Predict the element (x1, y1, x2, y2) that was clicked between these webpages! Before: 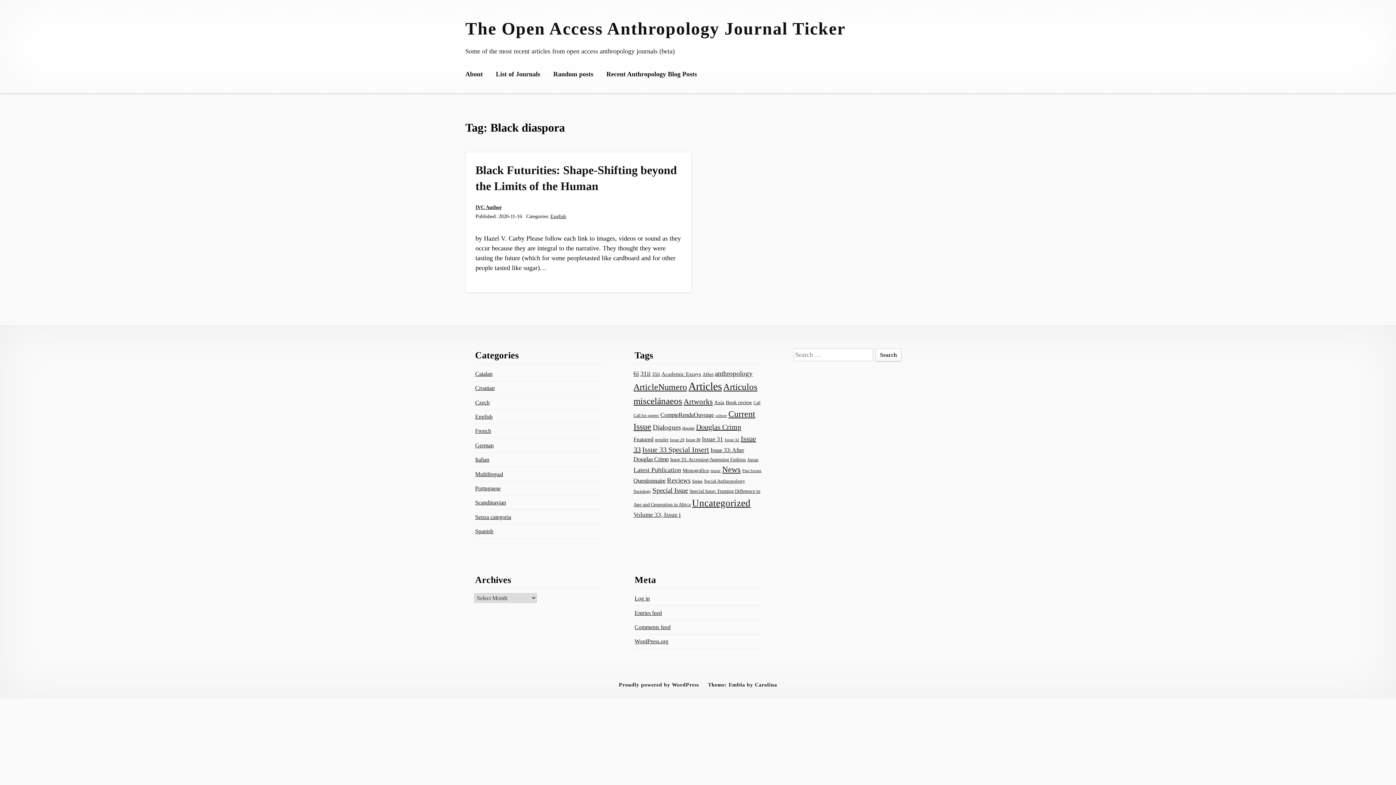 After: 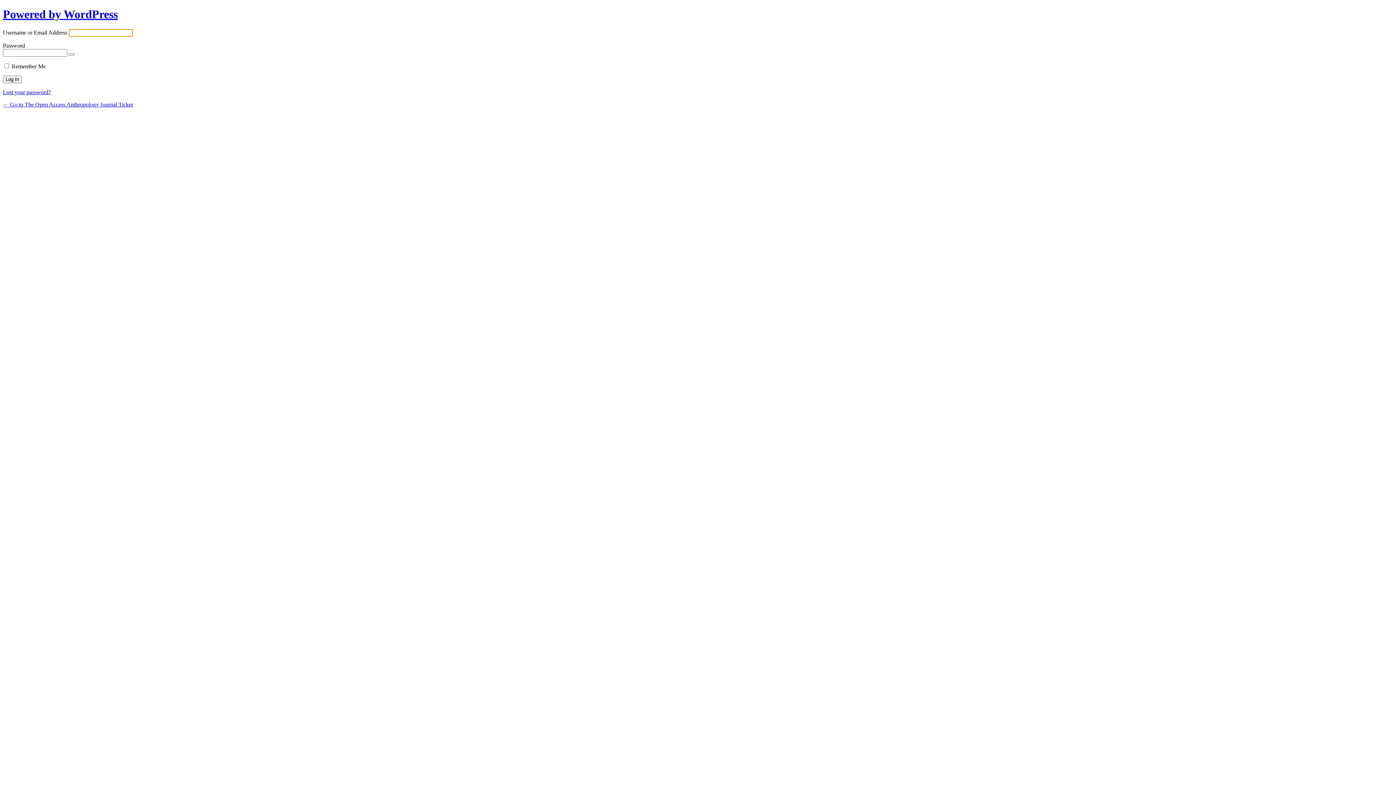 Action: bbox: (634, 595, 650, 601) label: Log in